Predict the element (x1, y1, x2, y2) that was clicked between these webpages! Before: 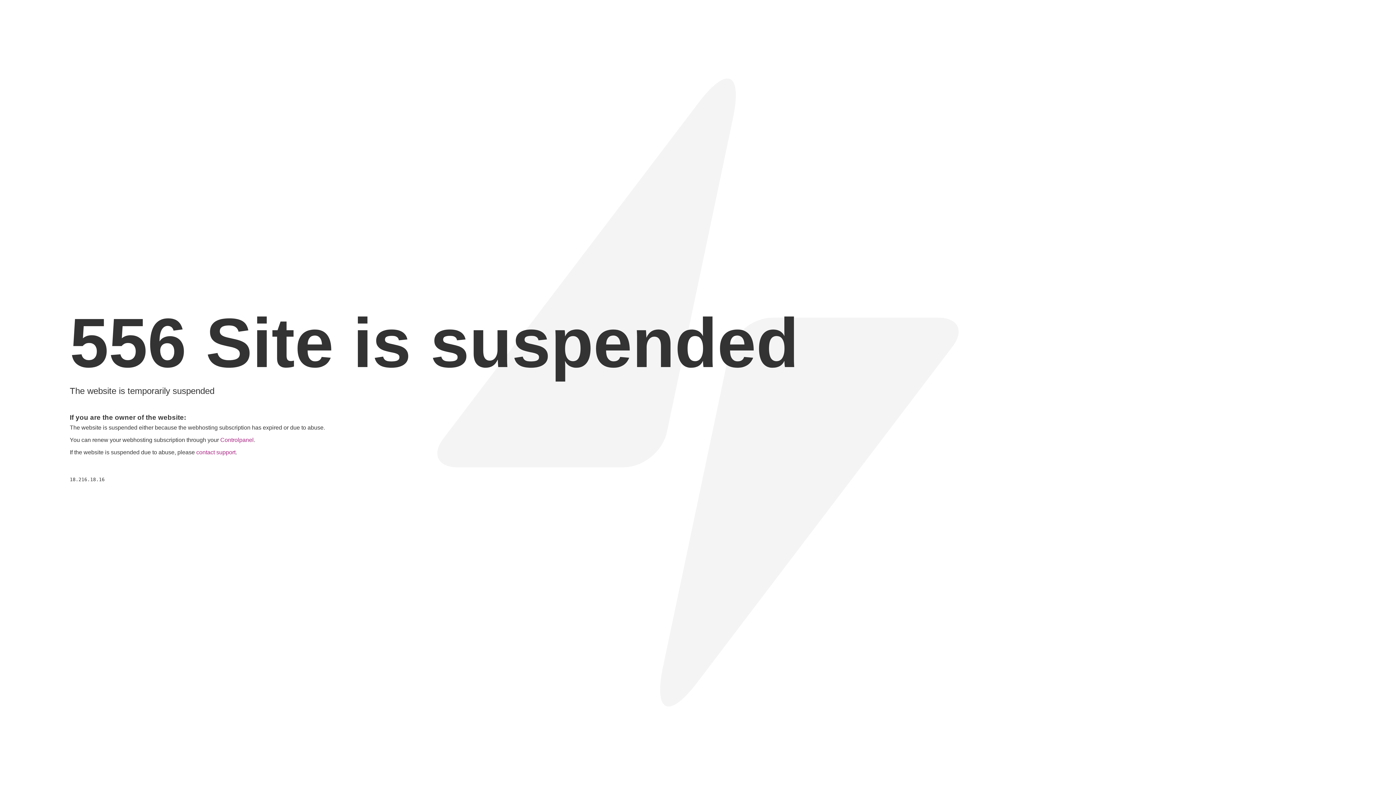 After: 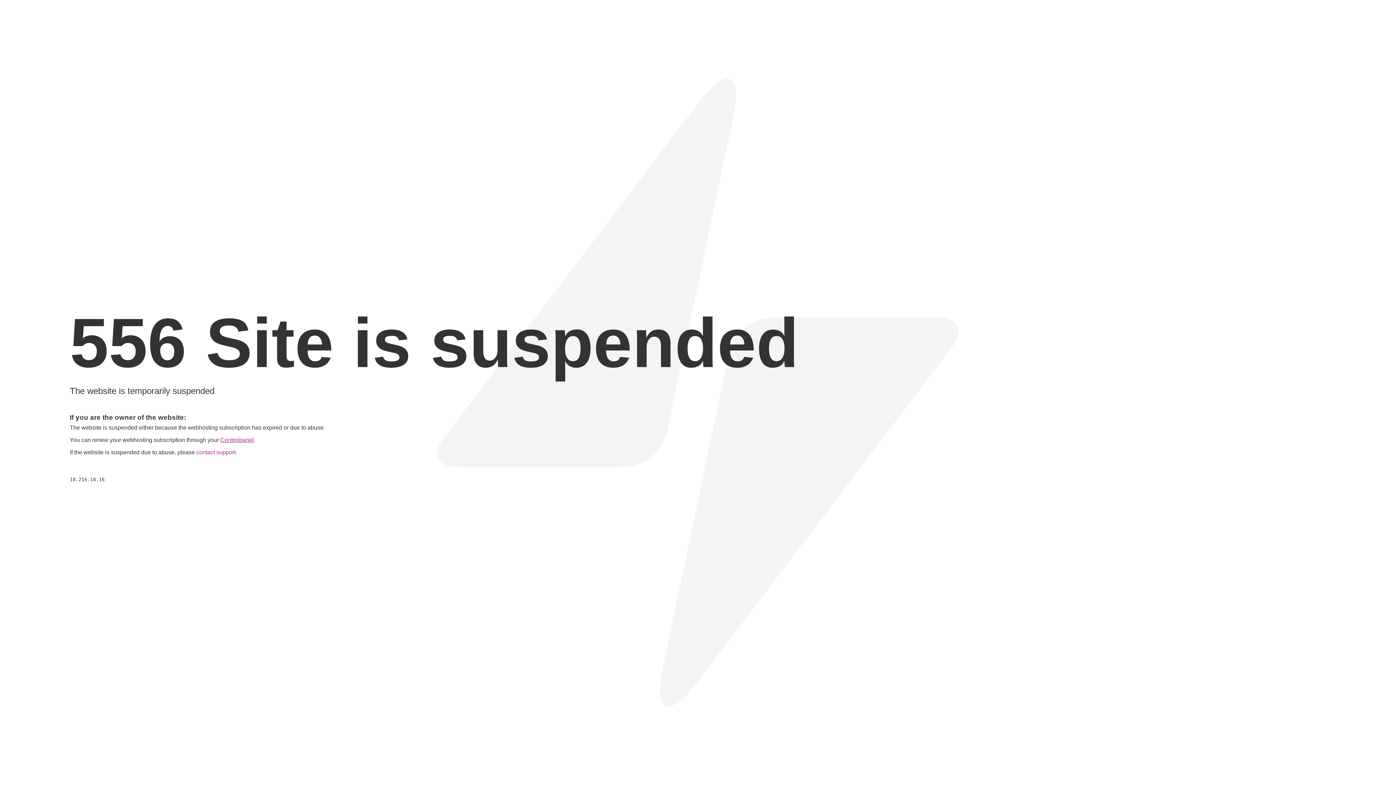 Action: bbox: (220, 437, 253, 443) label: Controlpanel